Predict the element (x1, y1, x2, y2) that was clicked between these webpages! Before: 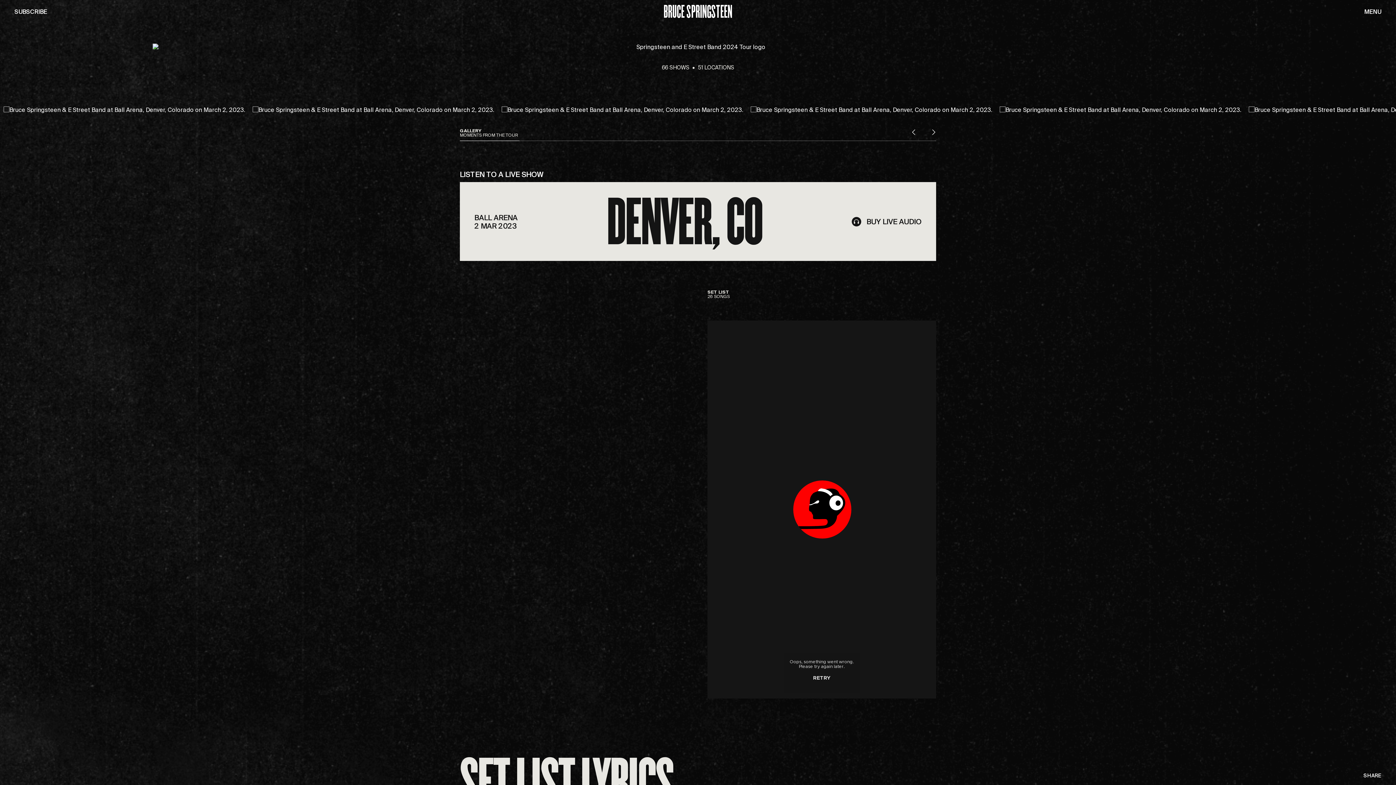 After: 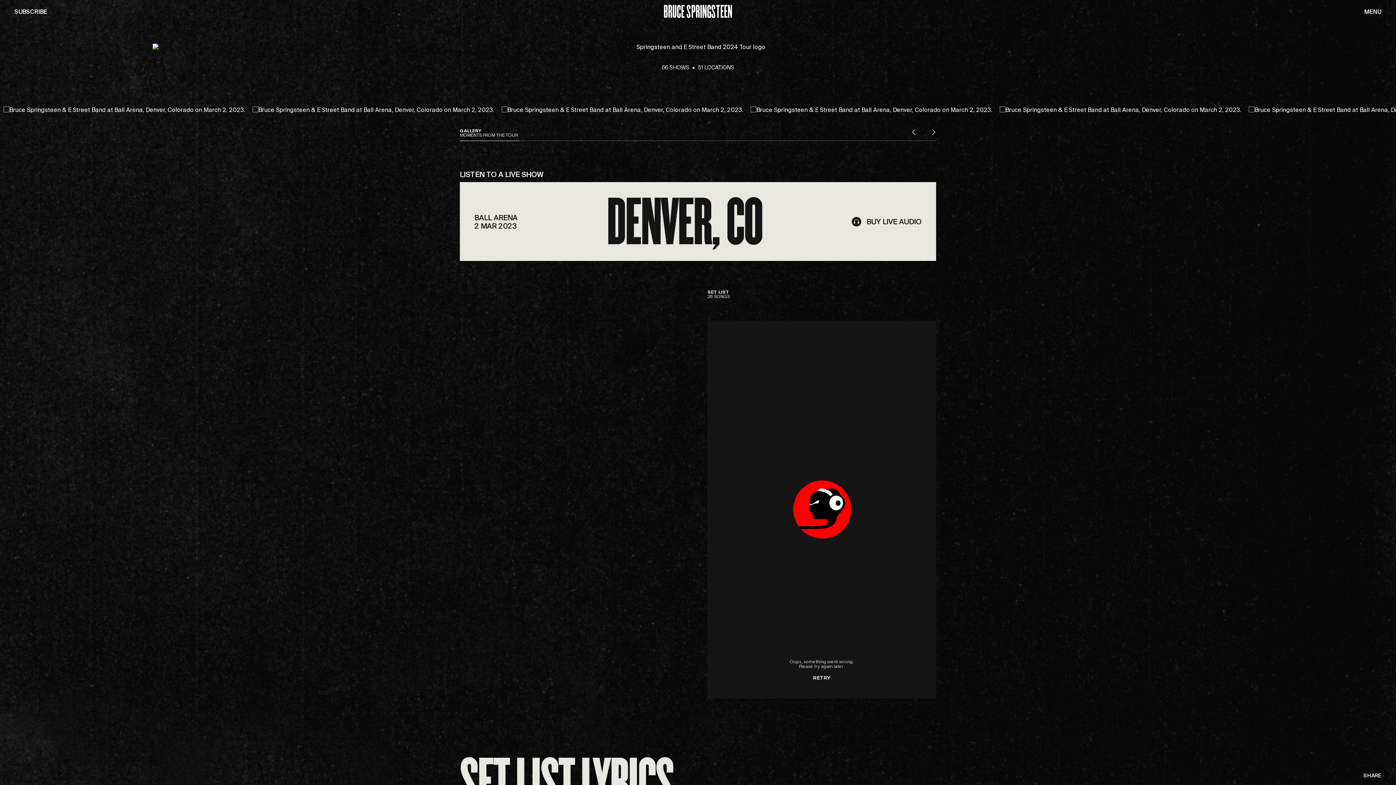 Action: label: SUBSCRIBE bbox: (14, 8, 47, 14)